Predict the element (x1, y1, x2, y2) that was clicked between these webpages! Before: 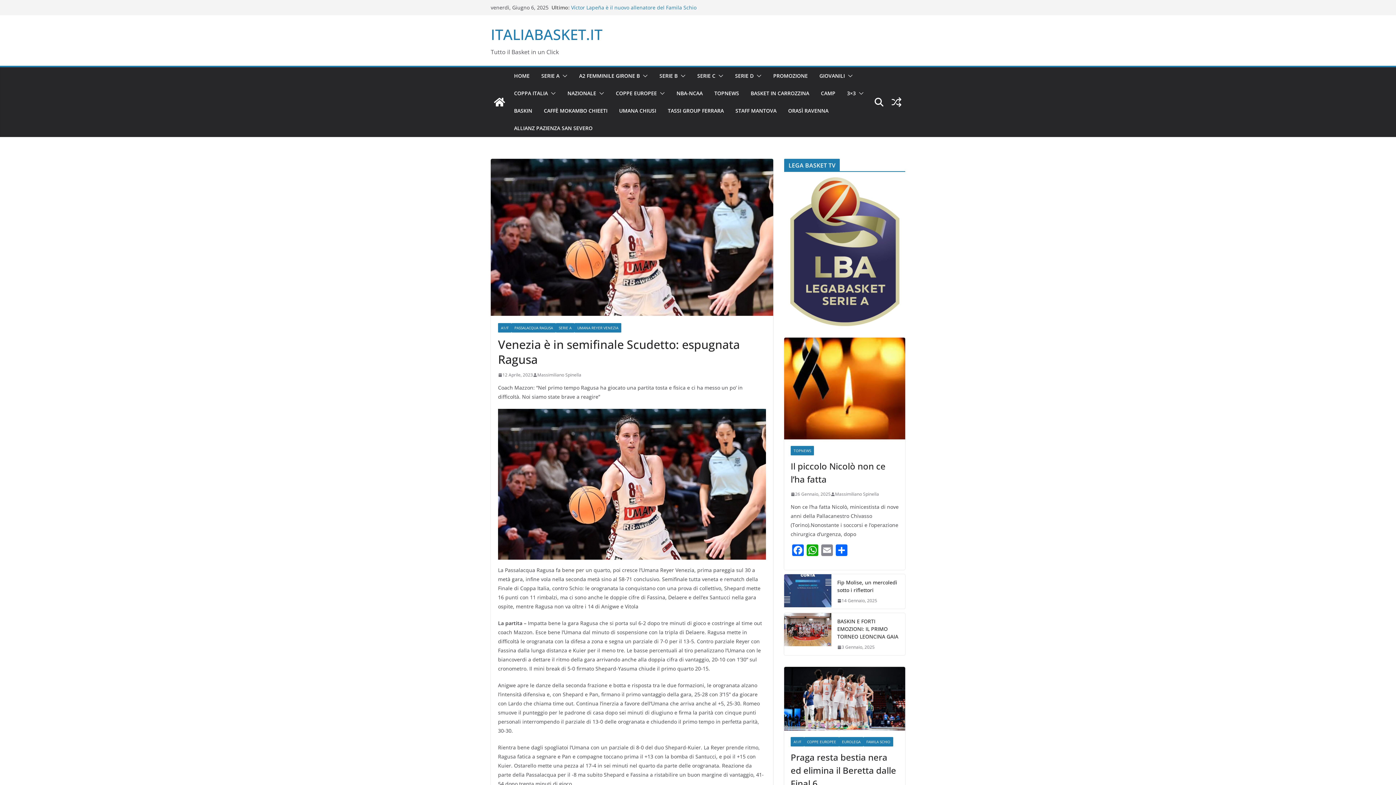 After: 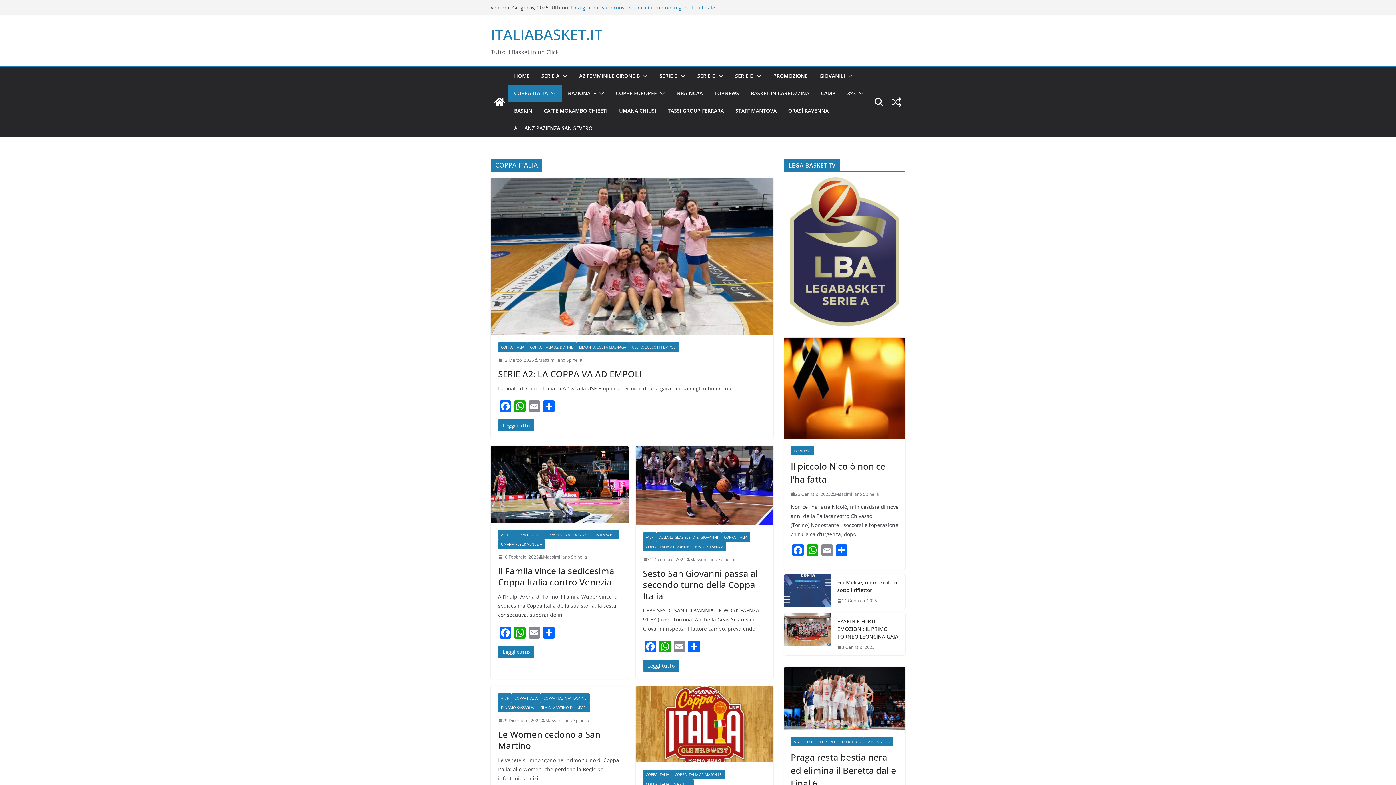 Action: bbox: (514, 88, 548, 98) label: COPPA ITALIA